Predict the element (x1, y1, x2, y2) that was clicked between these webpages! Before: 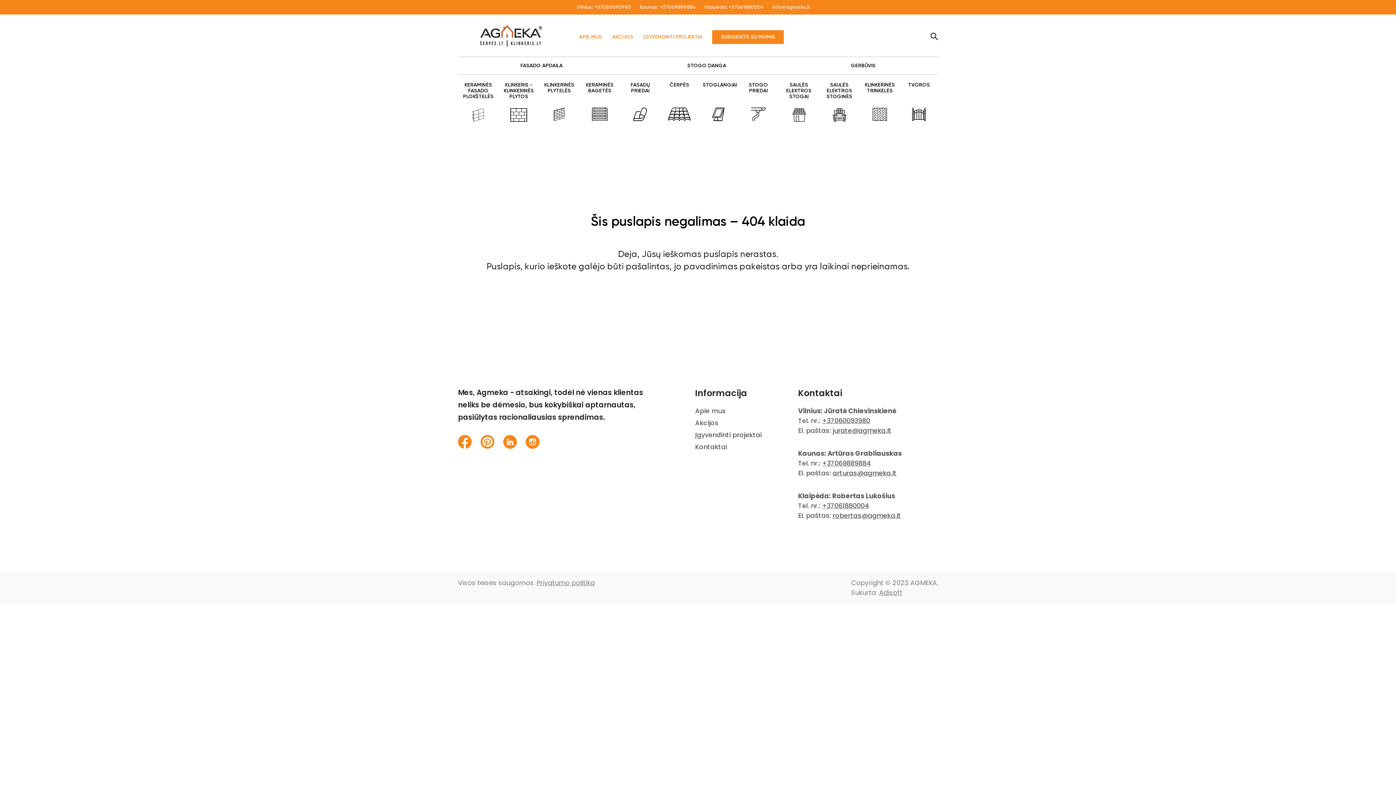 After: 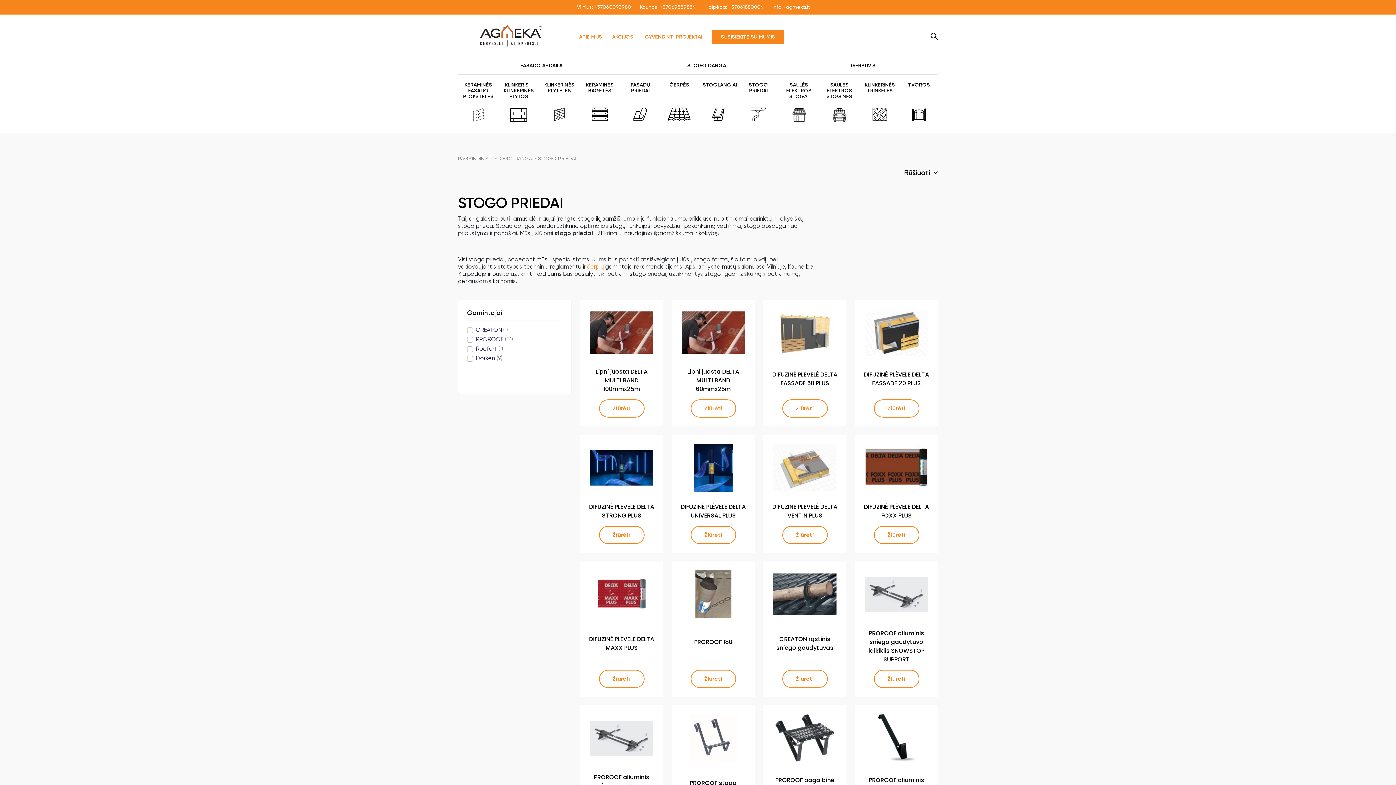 Action: bbox: (742, 82, 774, 121) label: STOGO PRIEDAI